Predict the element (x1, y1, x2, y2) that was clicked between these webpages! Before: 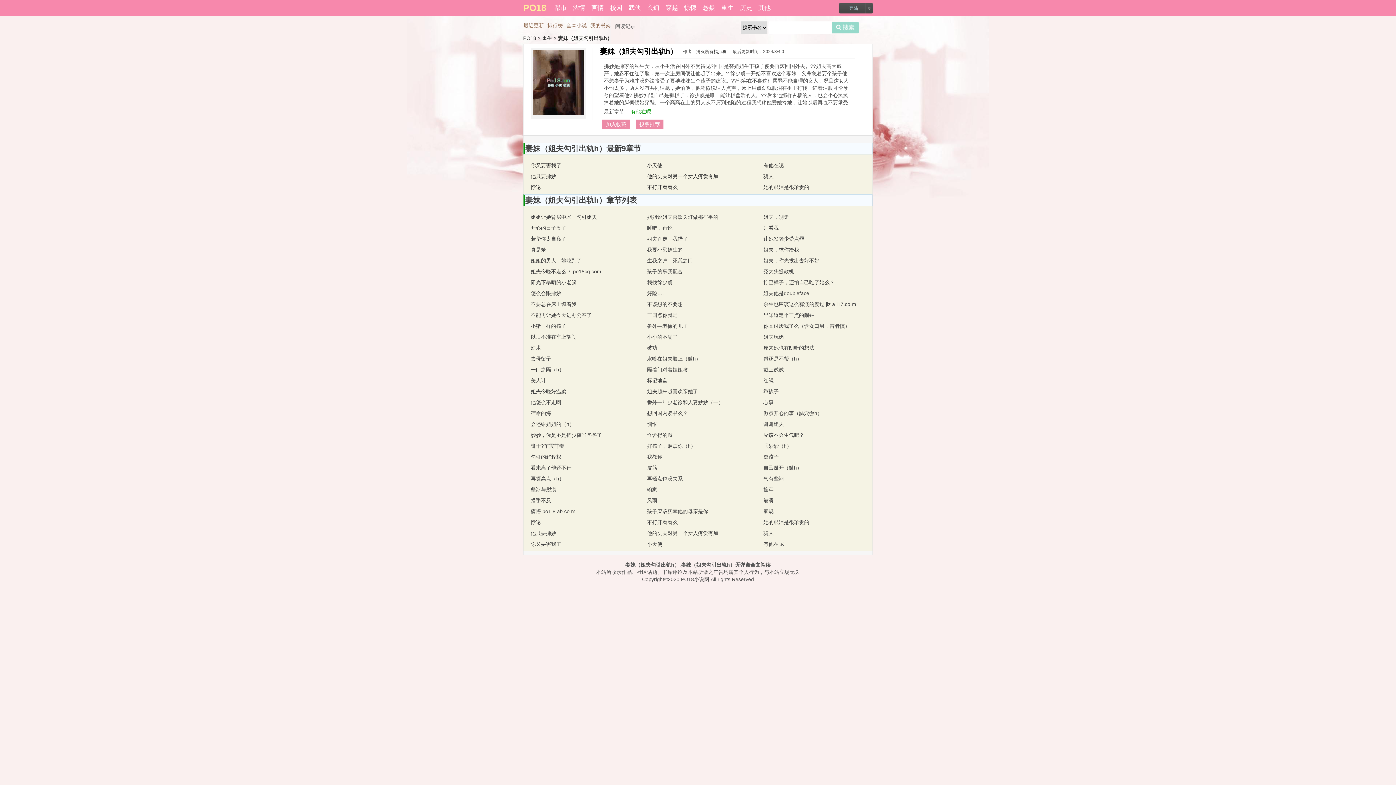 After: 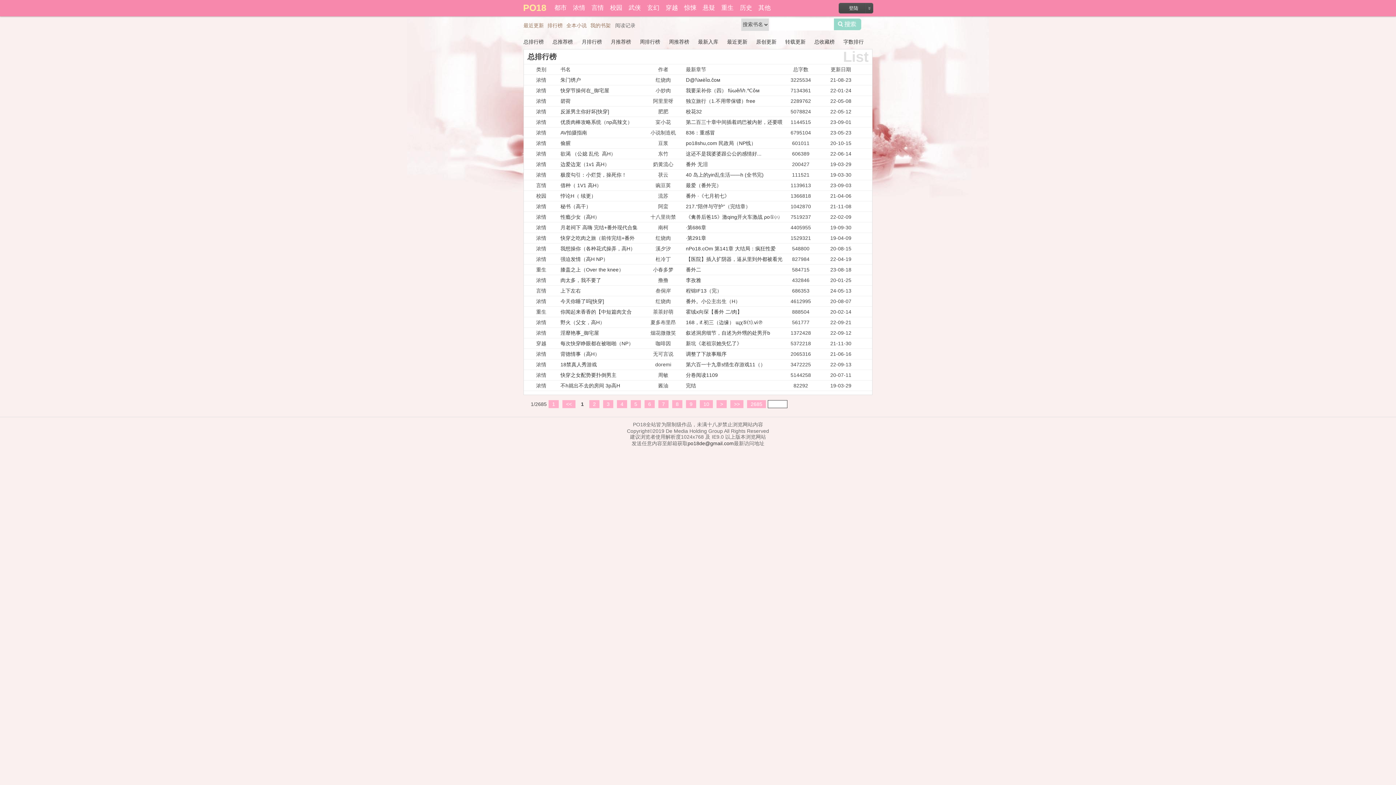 Action: label: 排行榜 bbox: (547, 22, 562, 28)